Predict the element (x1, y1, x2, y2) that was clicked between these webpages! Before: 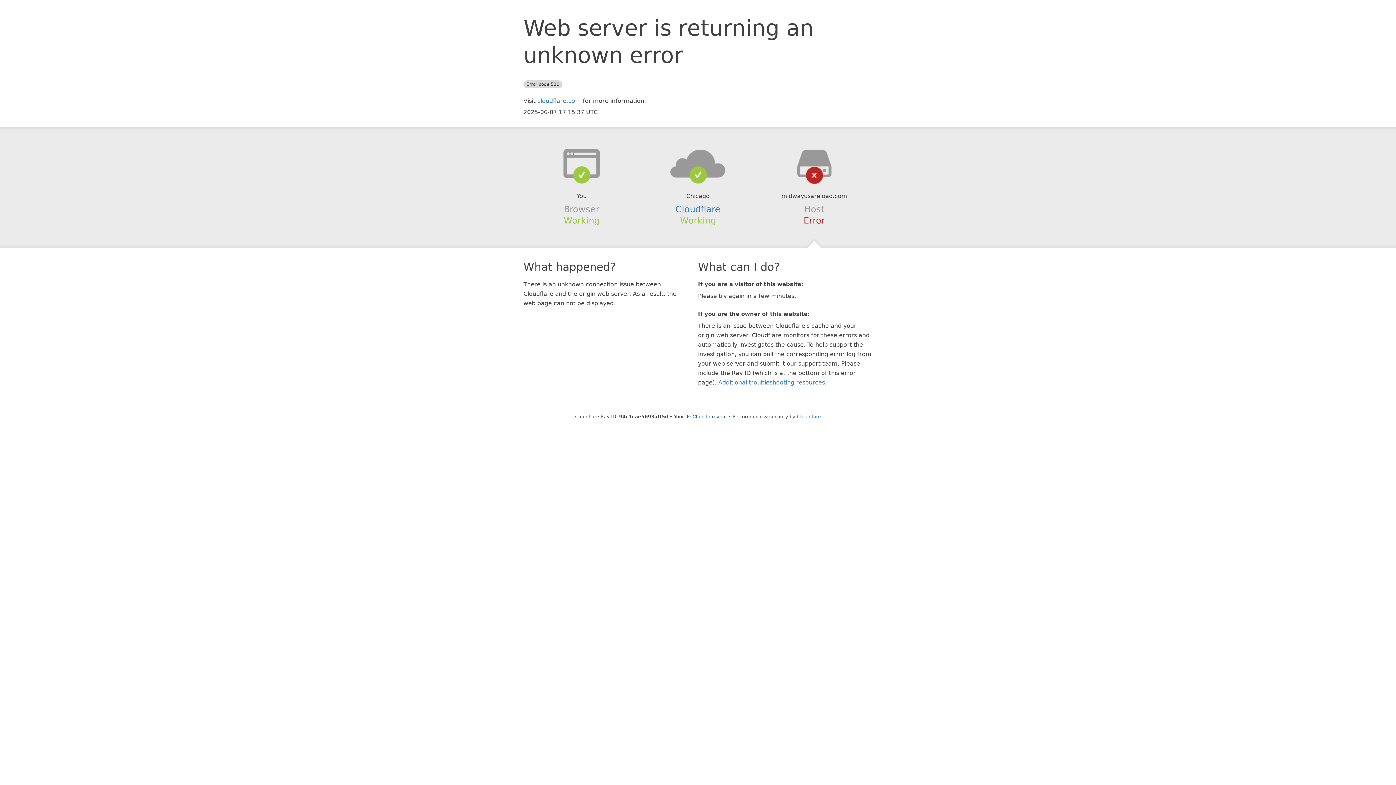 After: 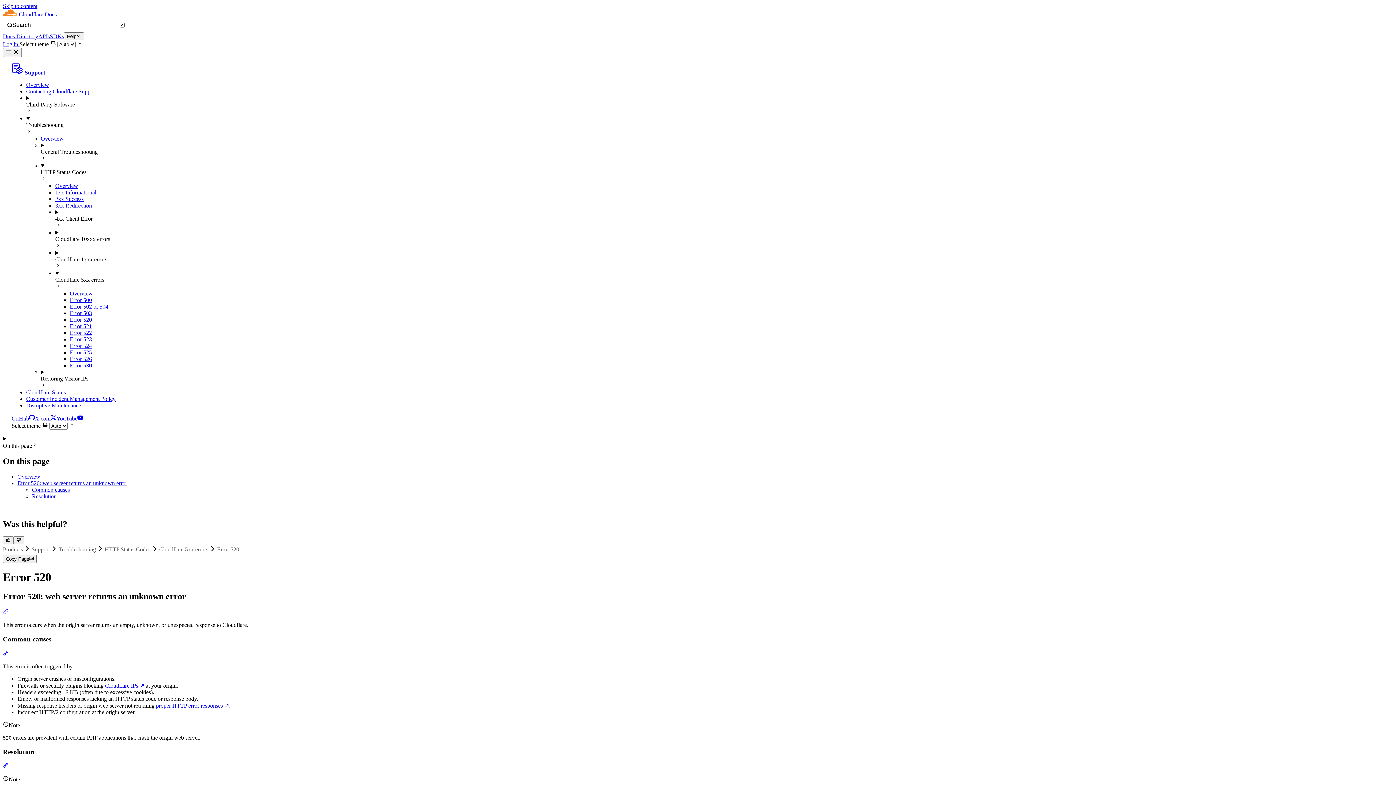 Action: bbox: (718, 379, 825, 386) label: Additional troubleshooting resources